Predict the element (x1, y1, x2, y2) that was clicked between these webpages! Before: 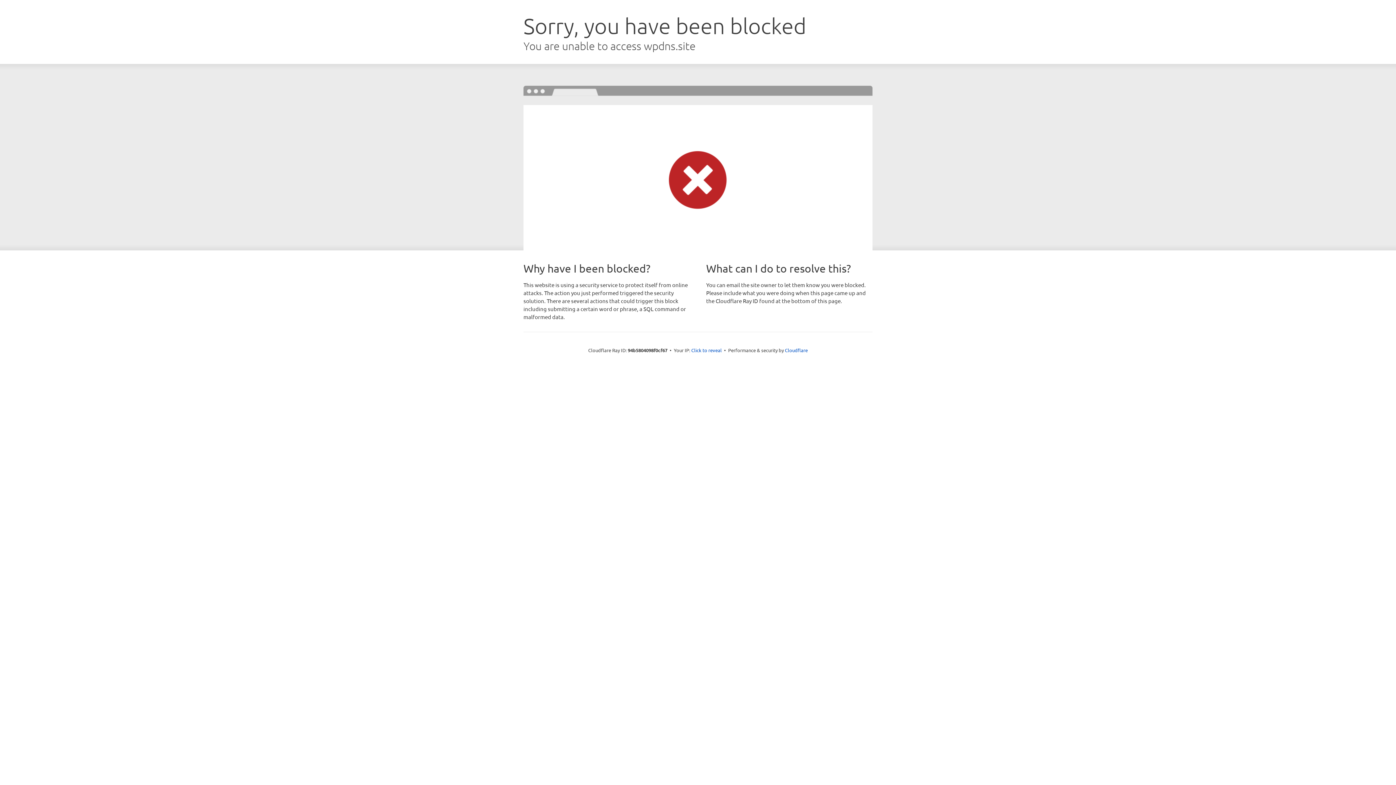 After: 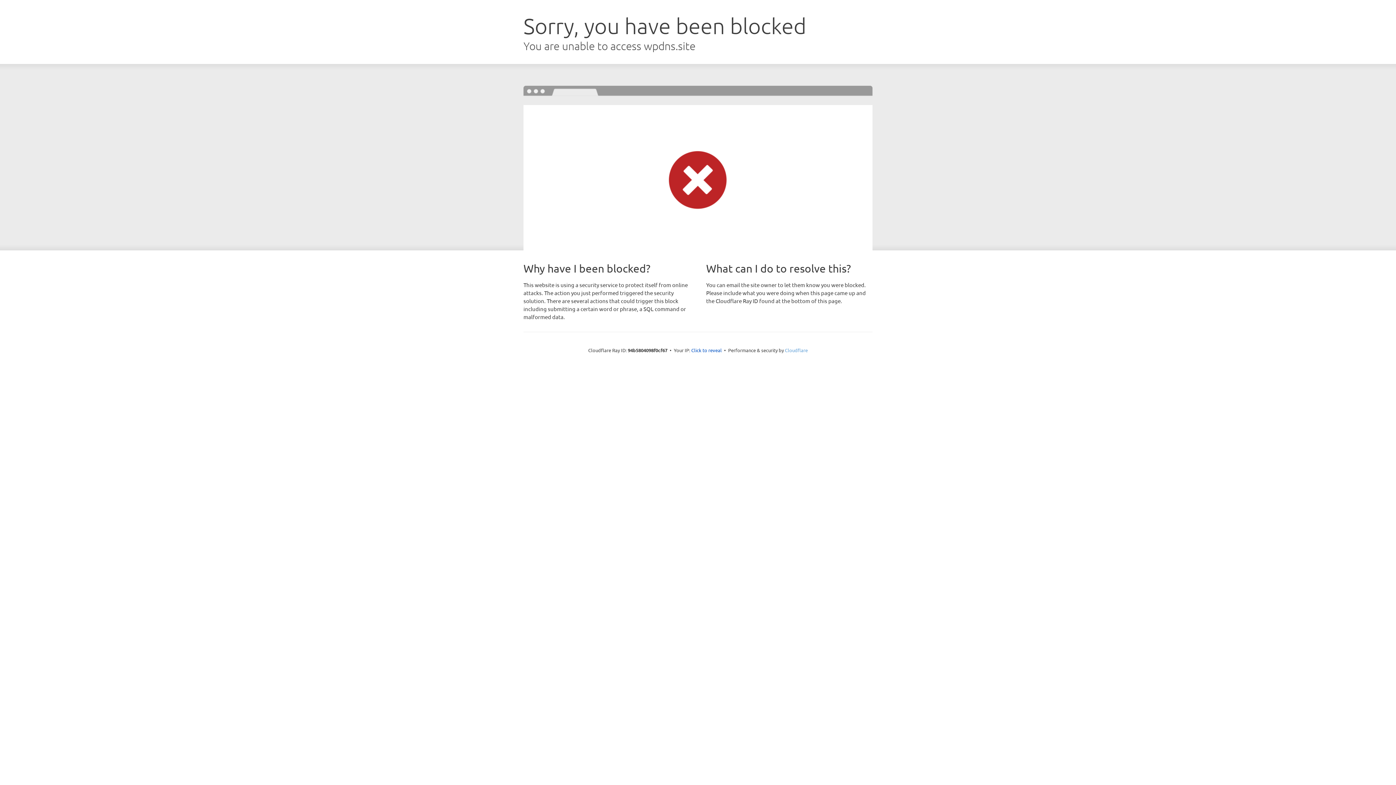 Action: label: Cloudflare bbox: (785, 347, 808, 353)